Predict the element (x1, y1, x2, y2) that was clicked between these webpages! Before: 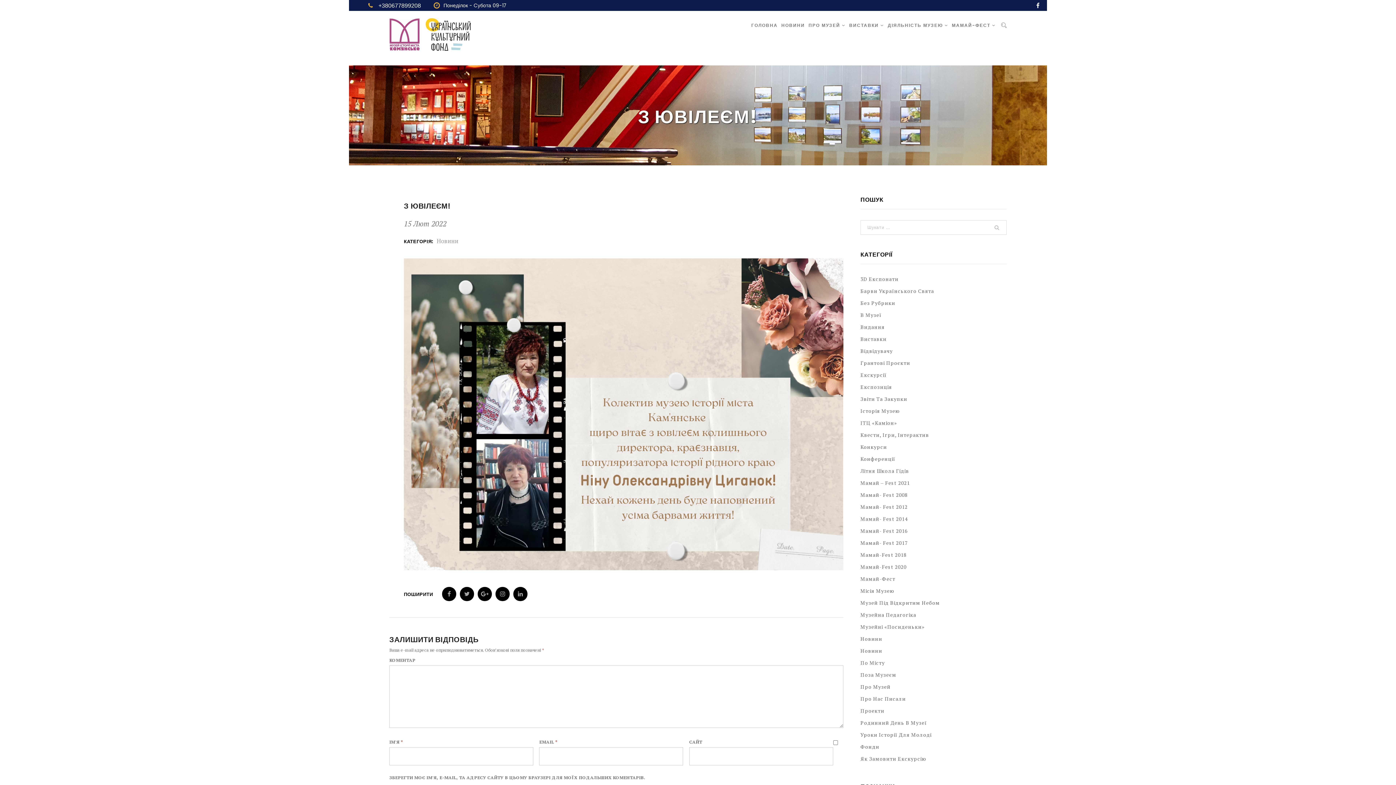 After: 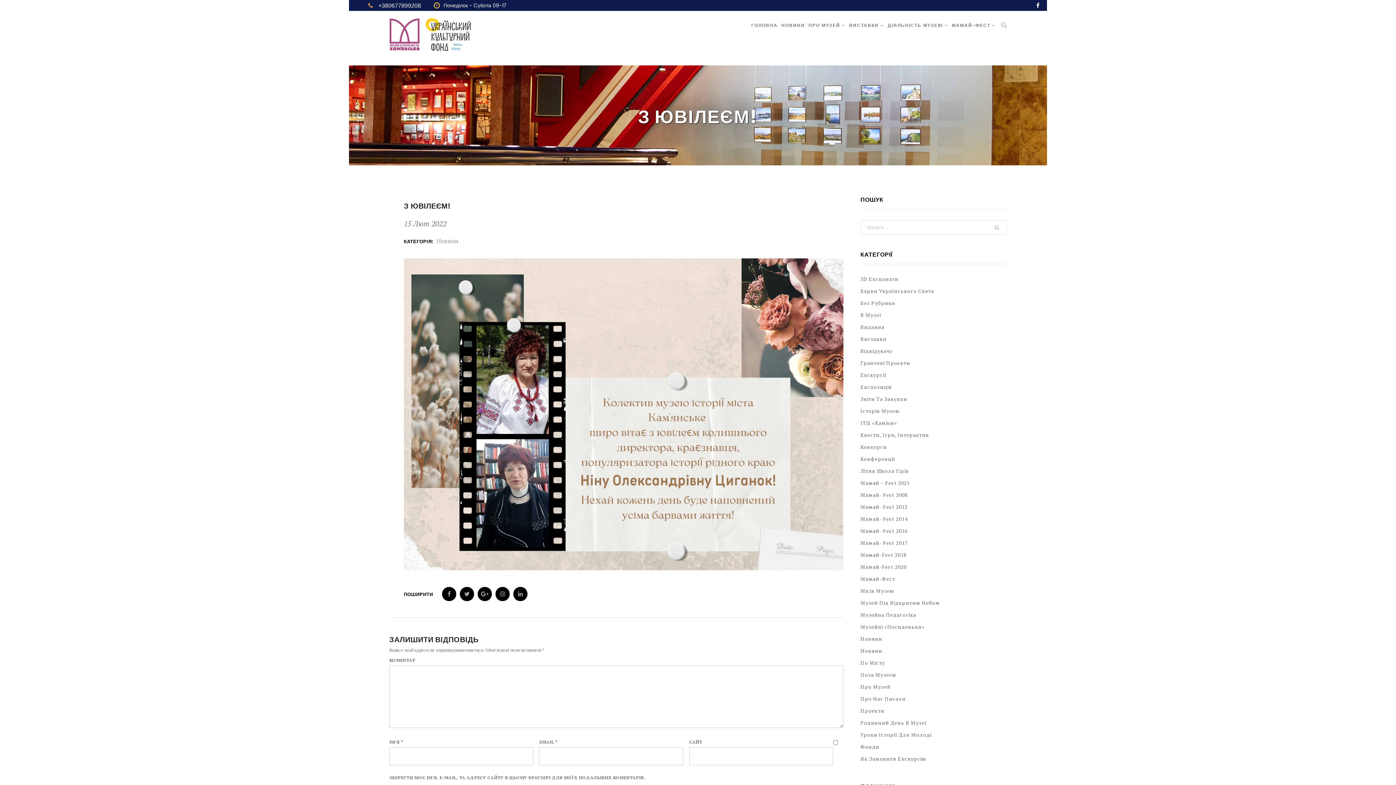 Action: bbox: (993, 220, 1006, 234)